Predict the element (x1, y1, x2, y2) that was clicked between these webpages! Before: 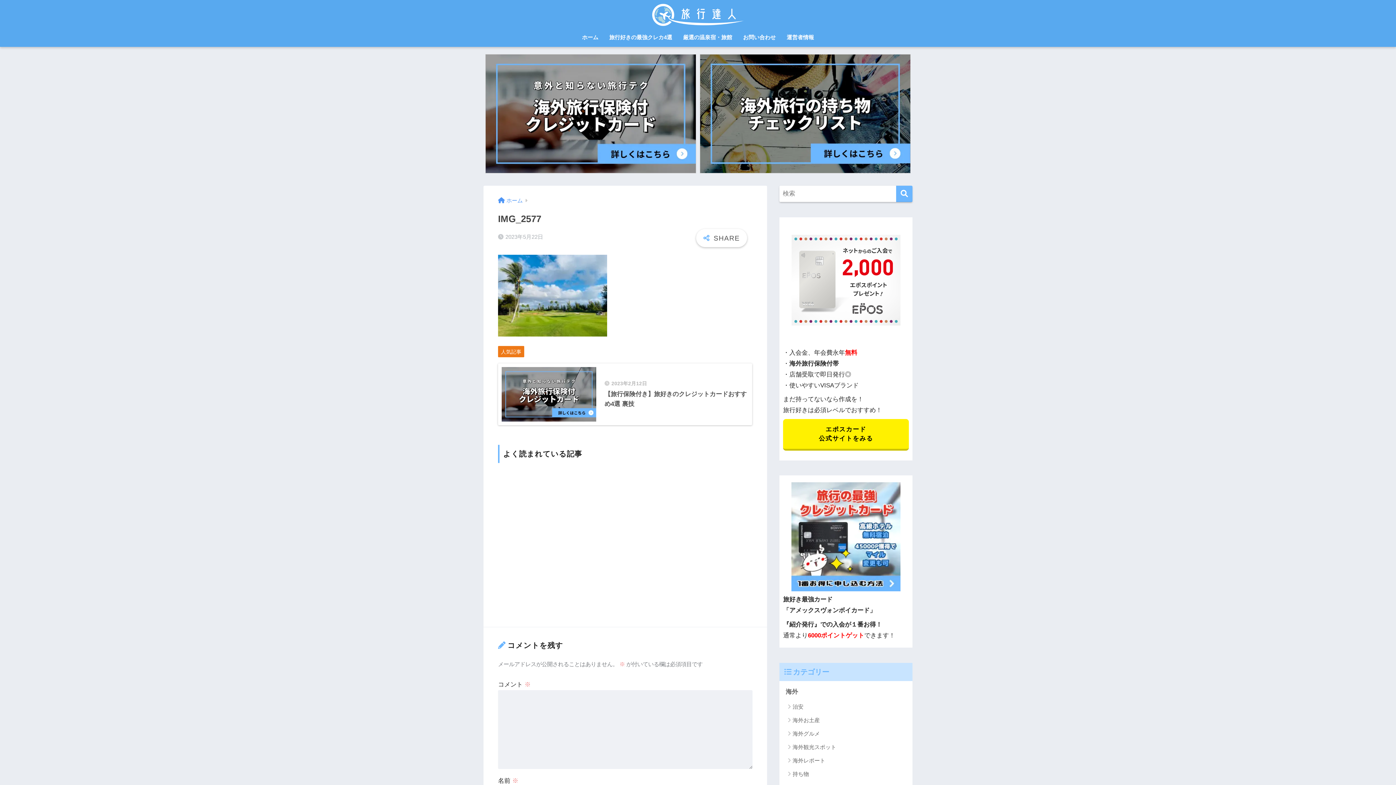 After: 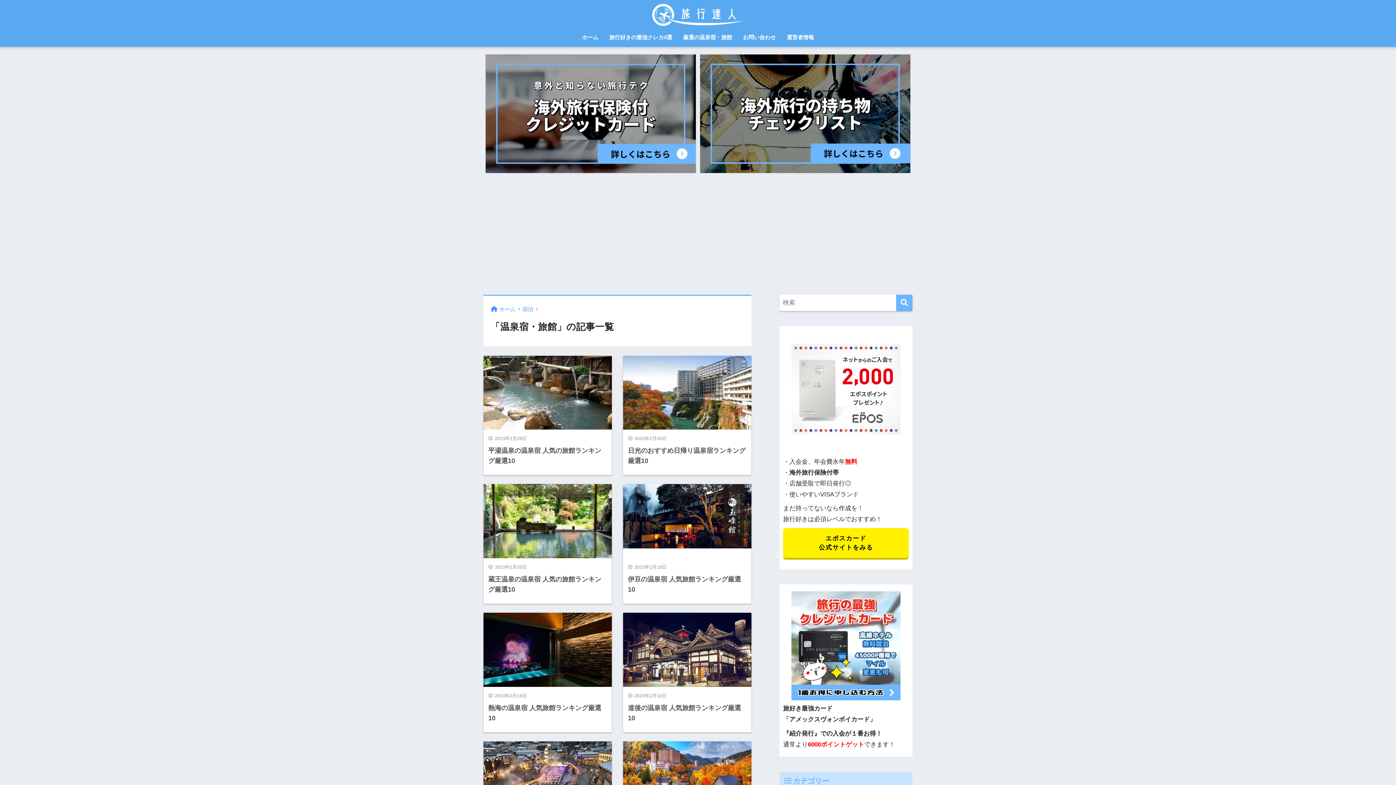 Action: label: 厳選の温泉宿・旅館 bbox: (677, 29, 737, 46)